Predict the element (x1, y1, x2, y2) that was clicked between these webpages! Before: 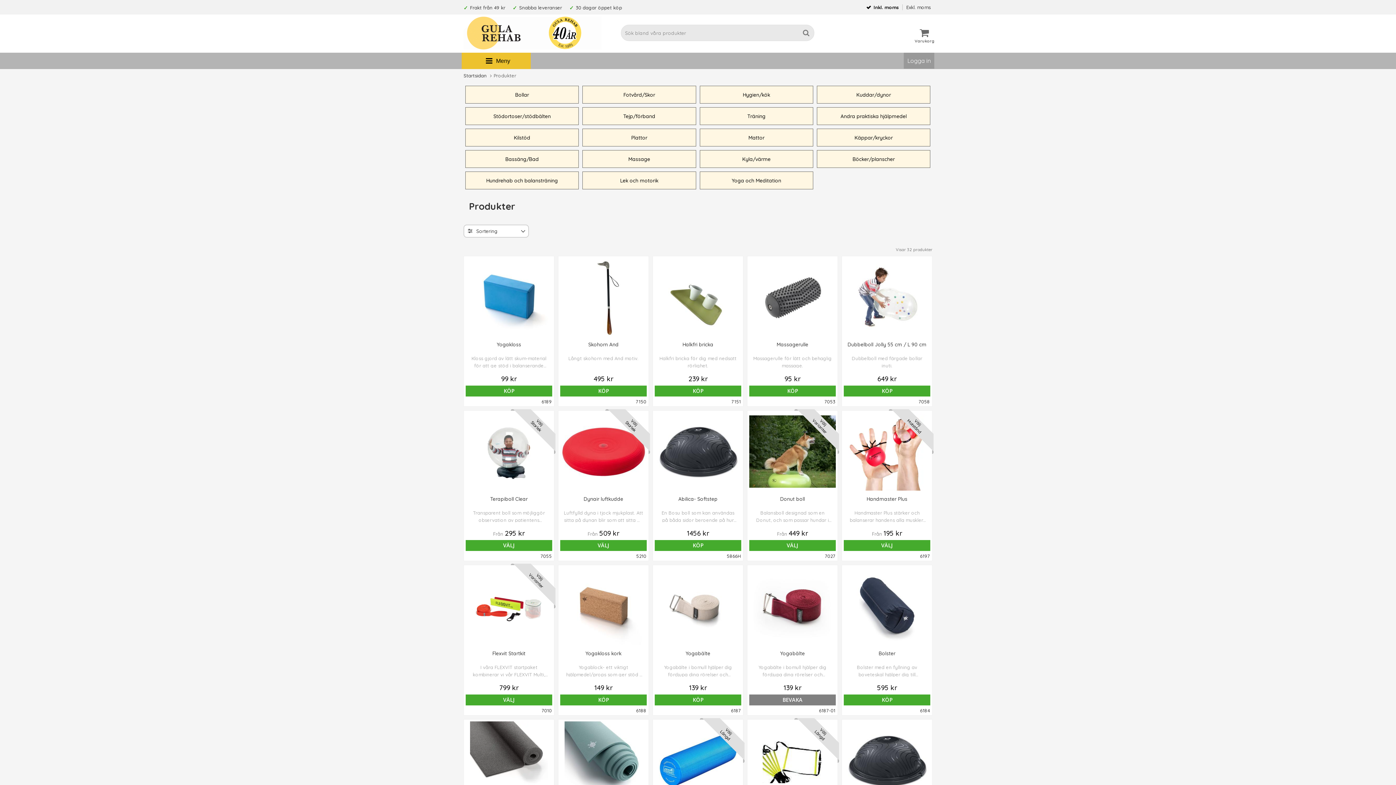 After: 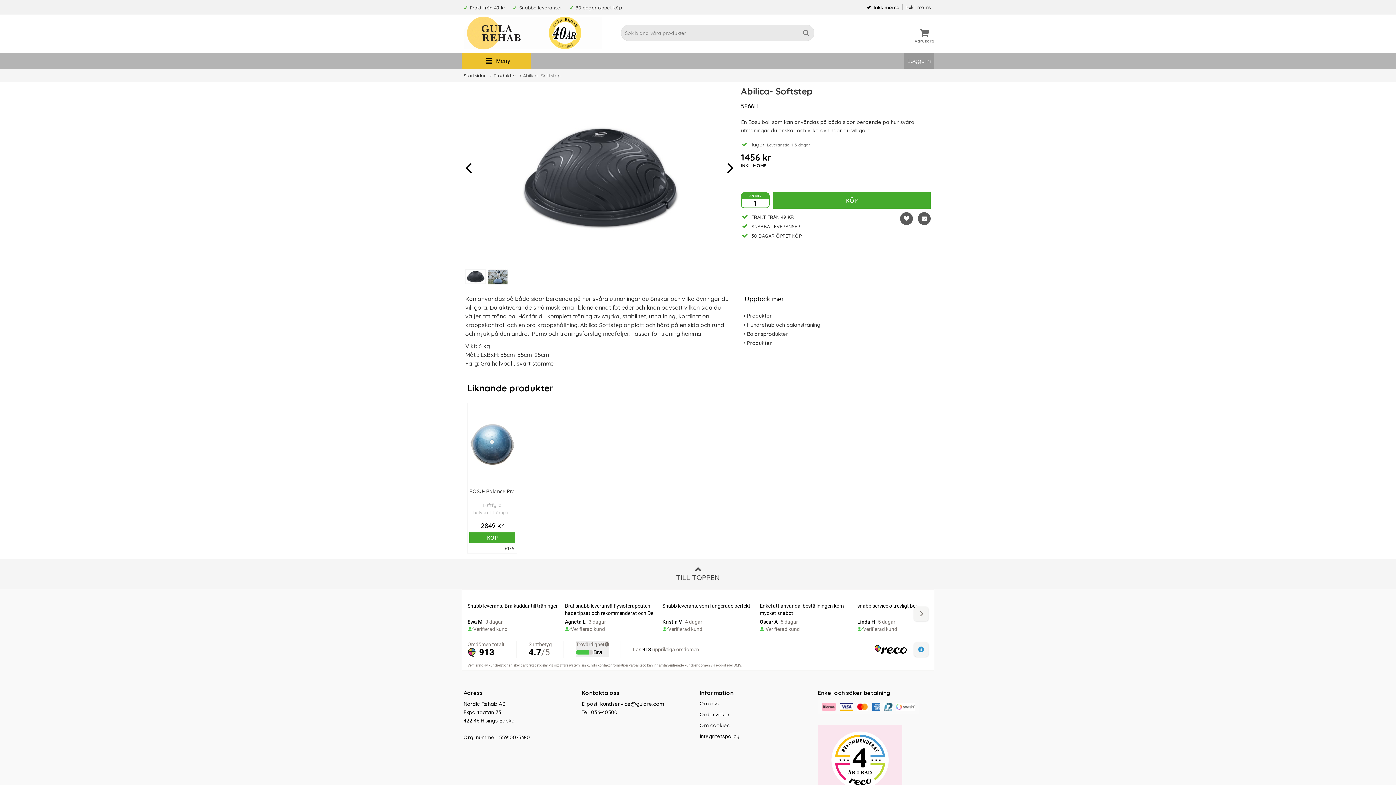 Action: bbox: (653, 429, 743, 551) label: Abilica- Softstep